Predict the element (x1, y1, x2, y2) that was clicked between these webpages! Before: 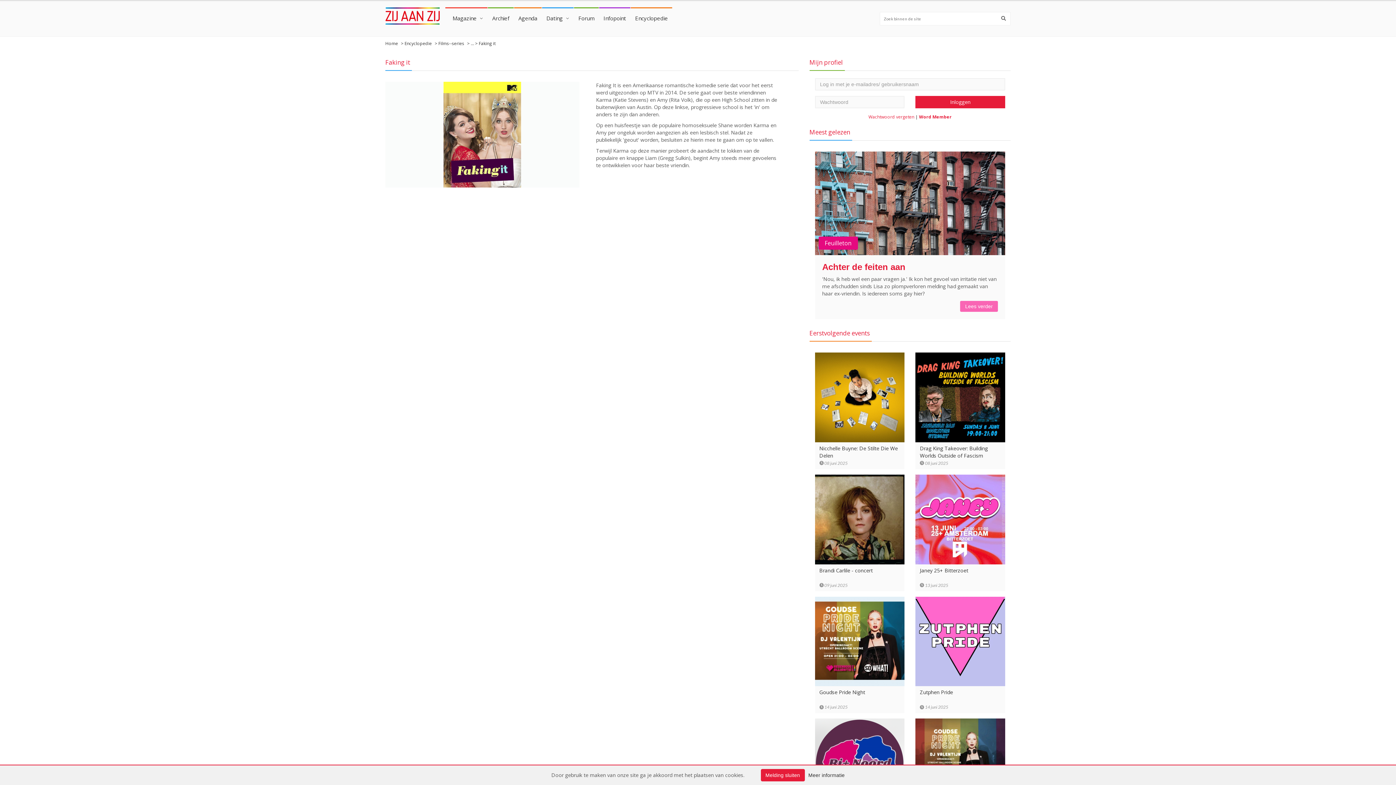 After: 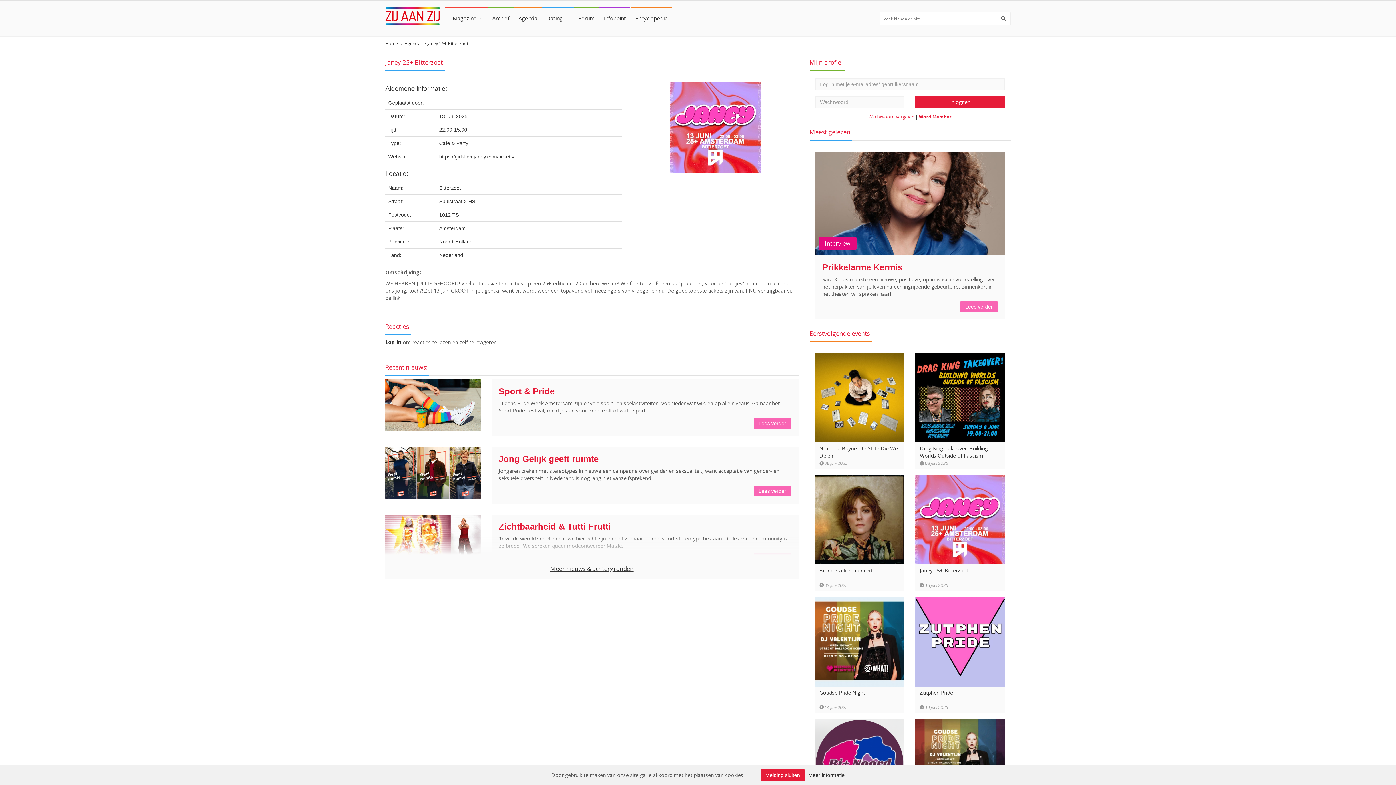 Action: bbox: (915, 516, 1005, 522)